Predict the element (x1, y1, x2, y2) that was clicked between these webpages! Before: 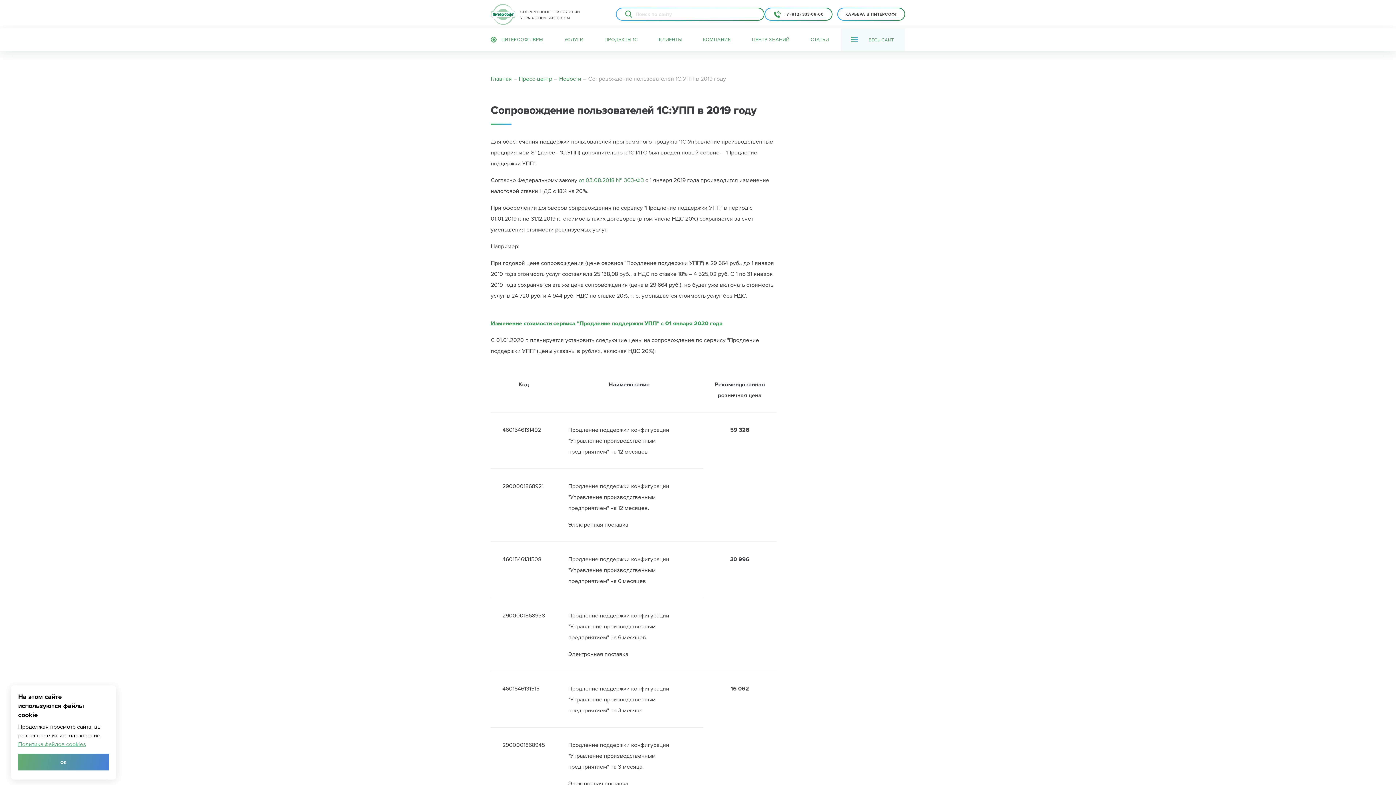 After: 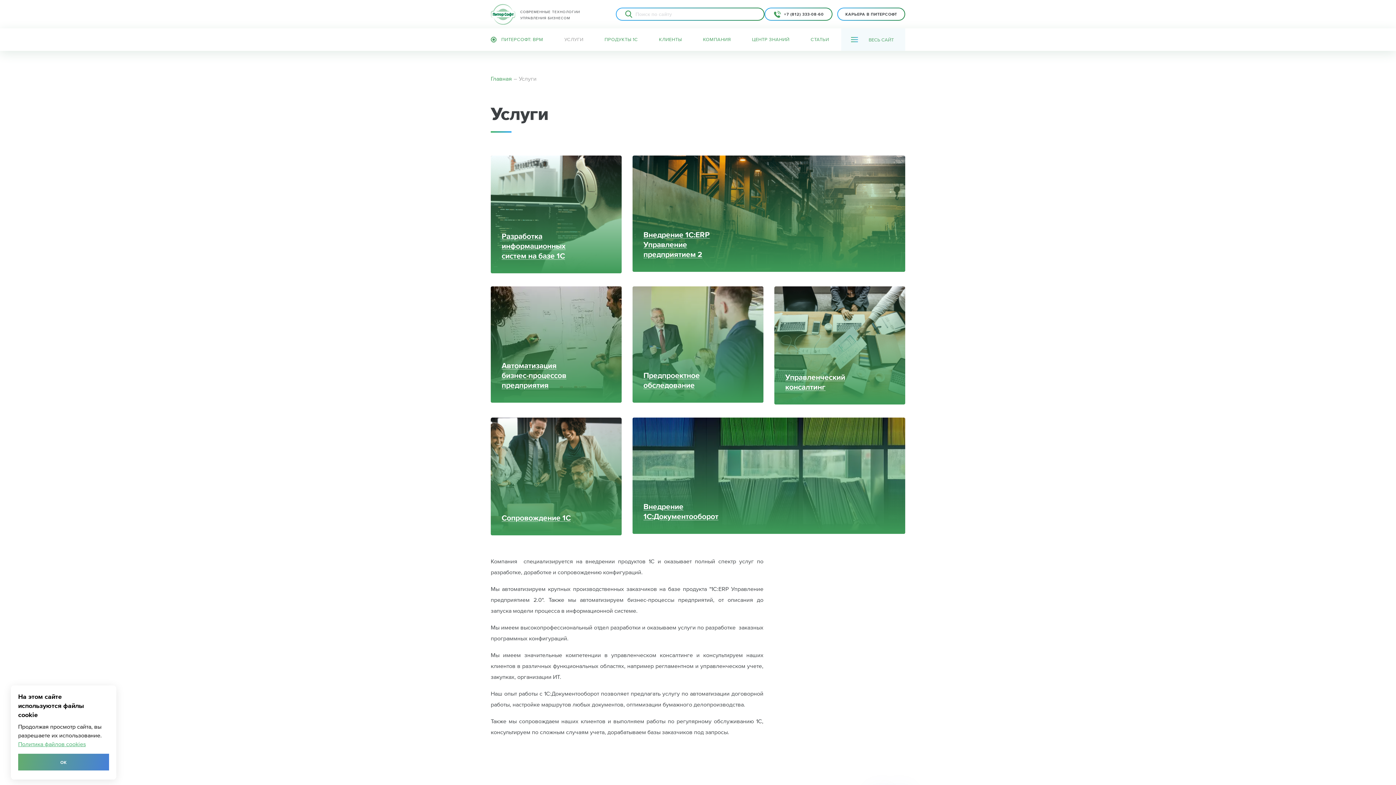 Action: label: УСЛУГИ bbox: (553, 28, 594, 50)